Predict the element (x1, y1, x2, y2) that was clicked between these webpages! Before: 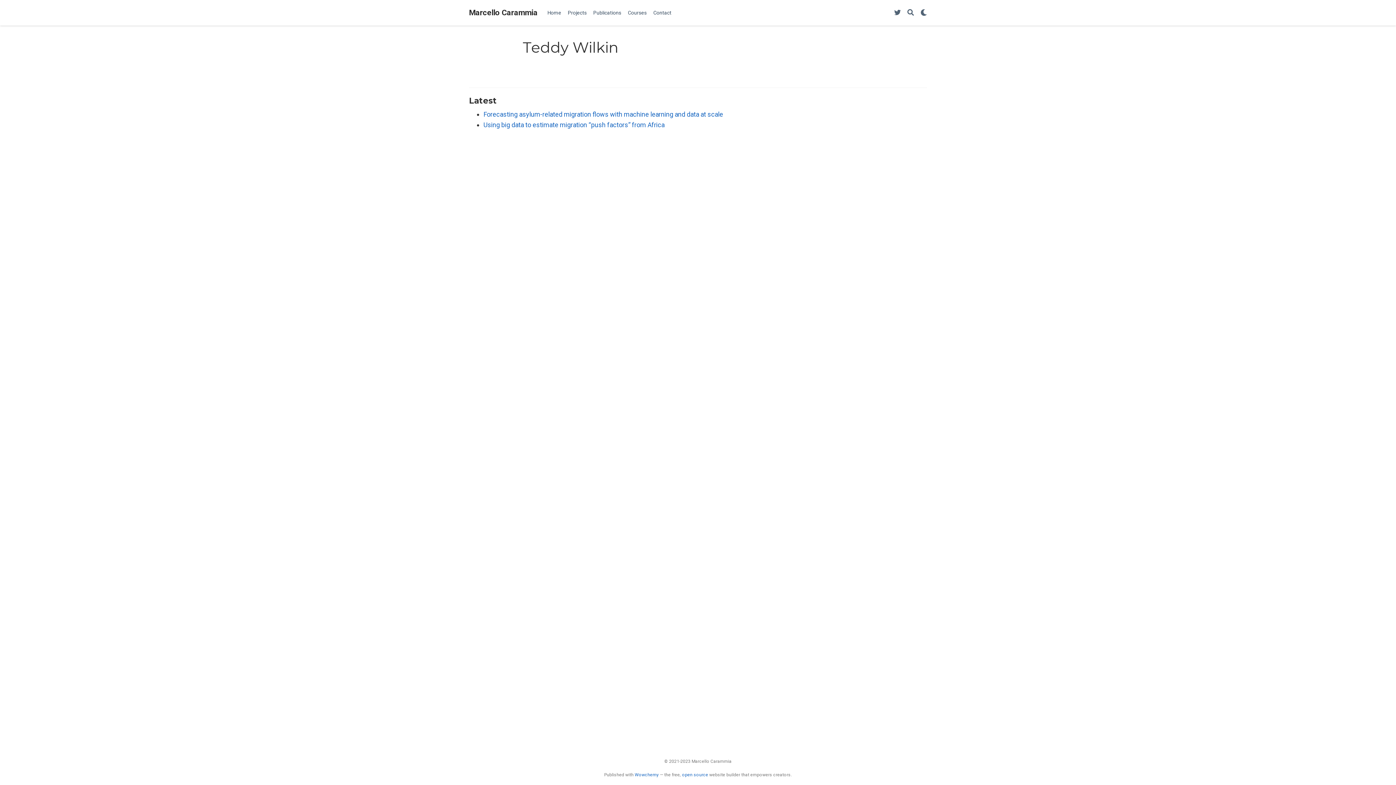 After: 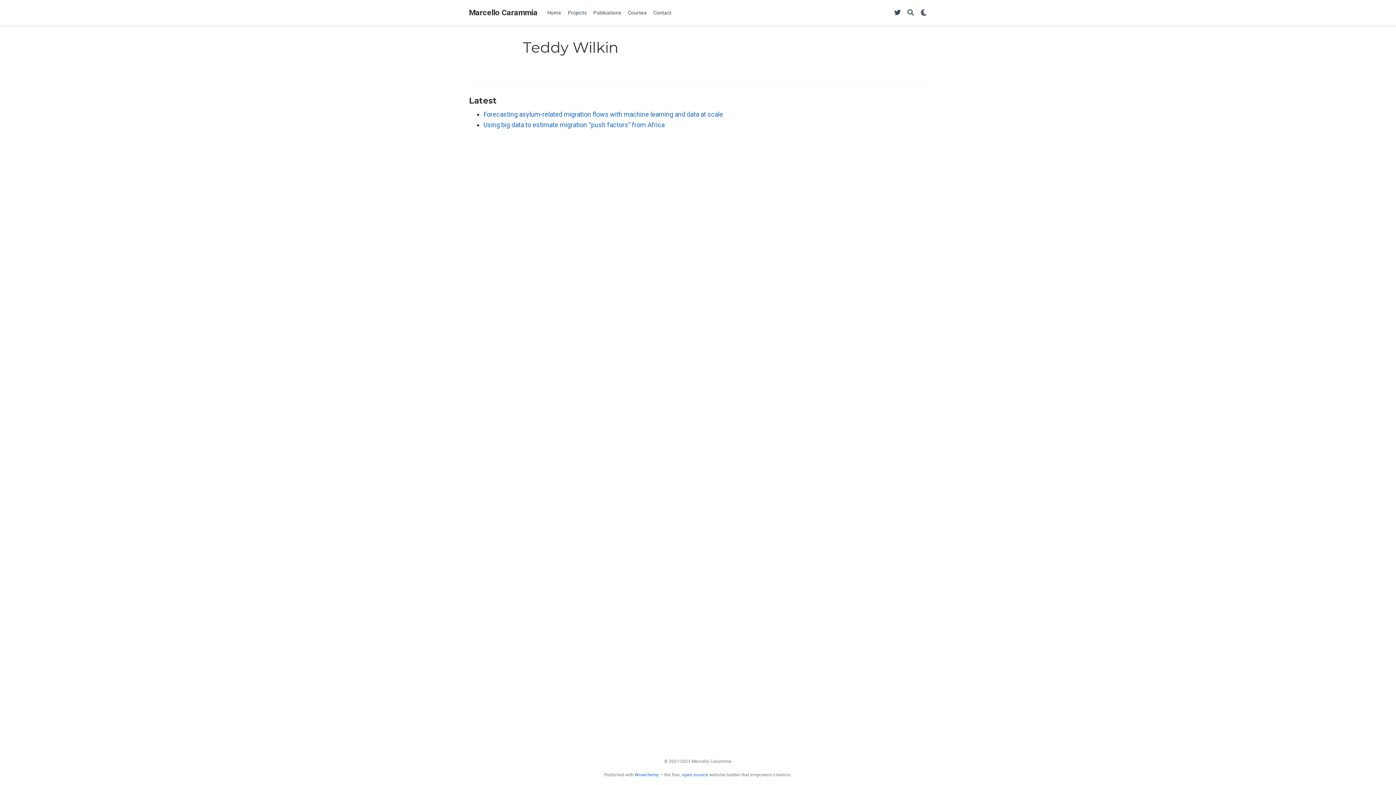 Action: bbox: (894, 8, 901, 16) label: Follow me on Twitter